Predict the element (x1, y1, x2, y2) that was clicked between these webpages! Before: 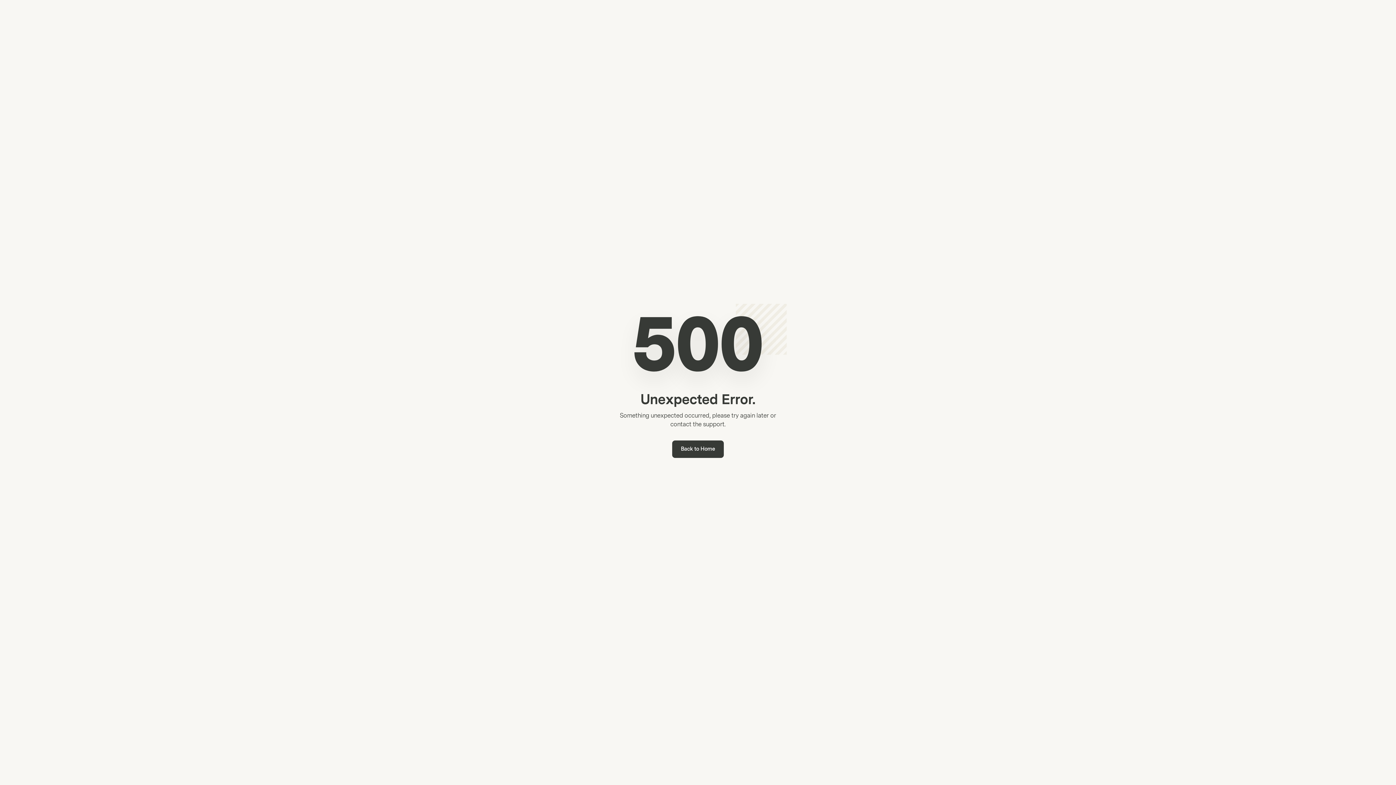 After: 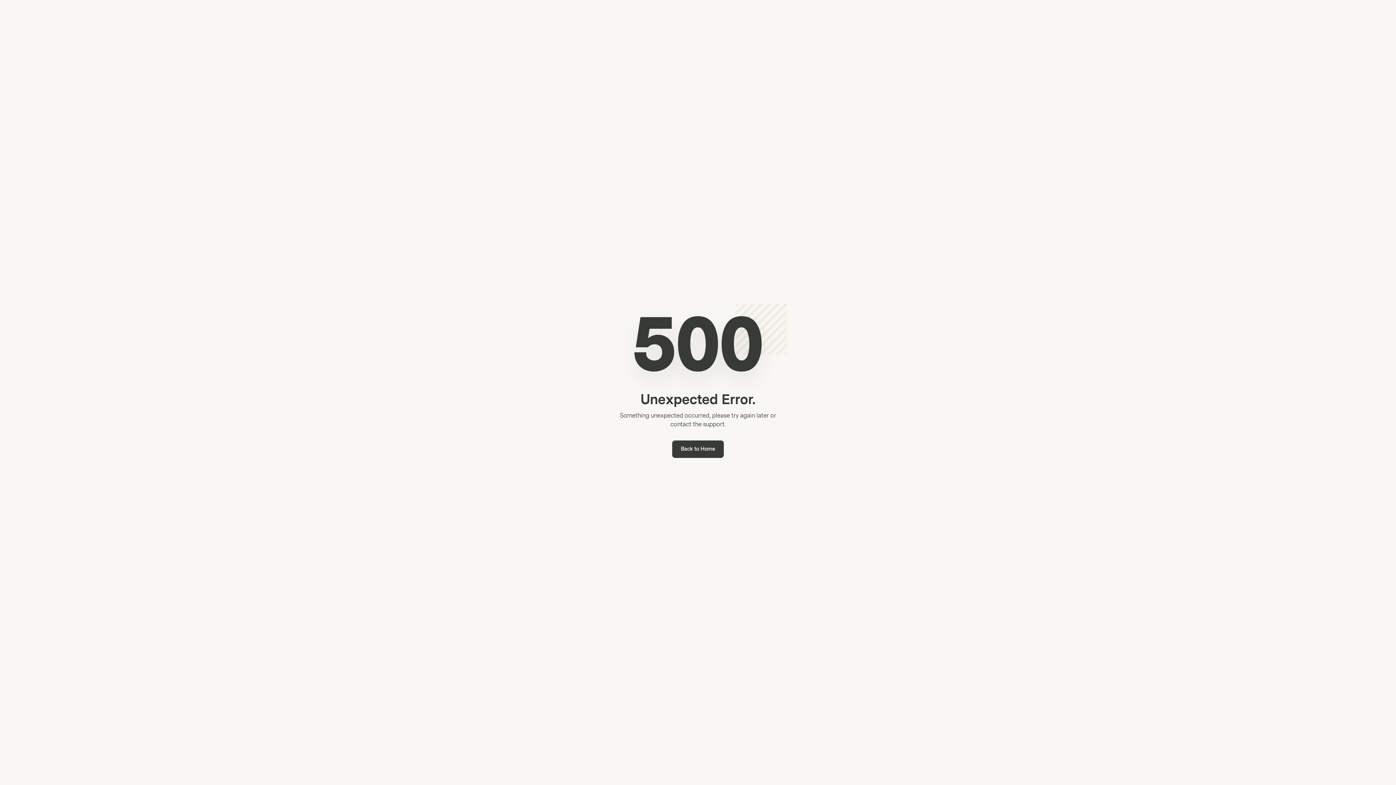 Action: label: Back to Home bbox: (672, 440, 724, 458)